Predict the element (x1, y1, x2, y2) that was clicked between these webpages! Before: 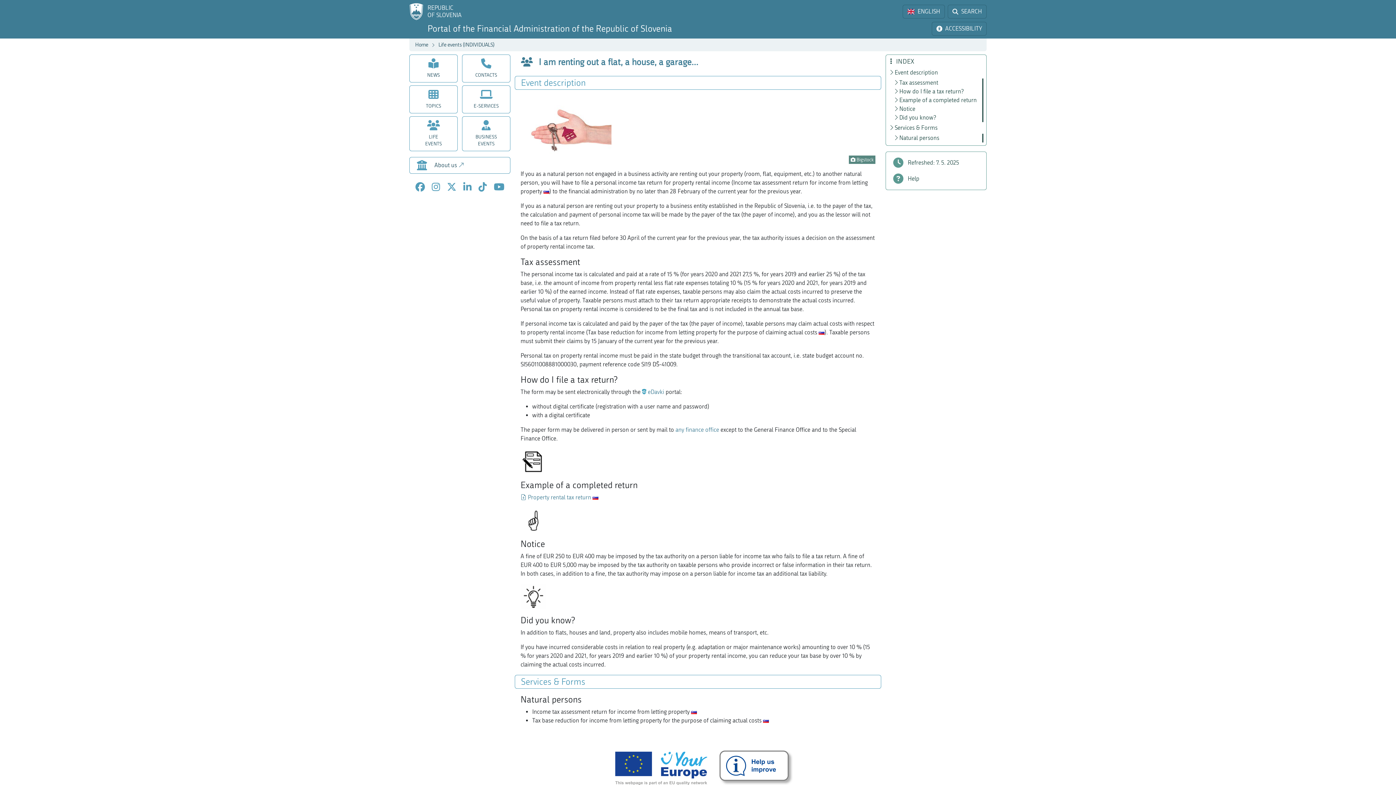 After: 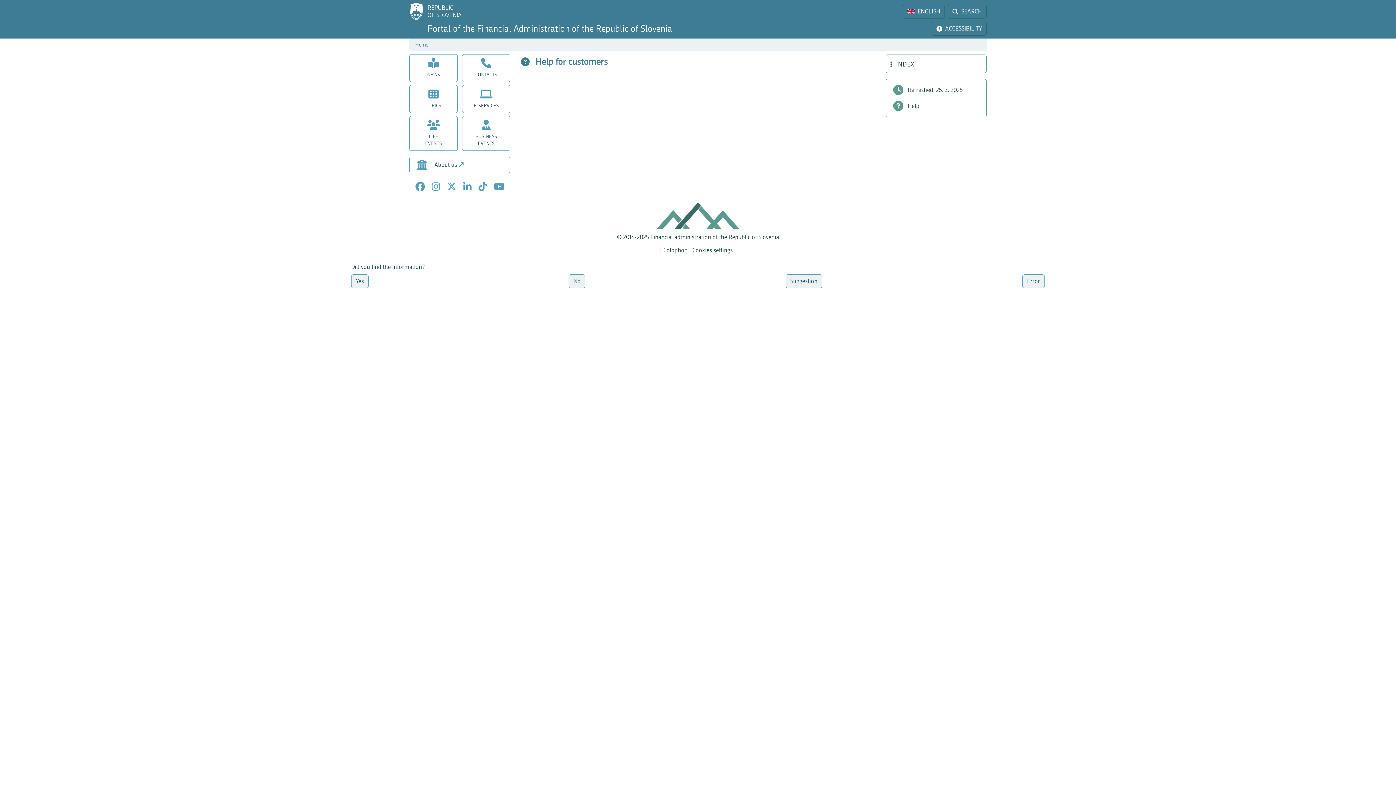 Action: label: Help bbox: (886, 170, 986, 186)